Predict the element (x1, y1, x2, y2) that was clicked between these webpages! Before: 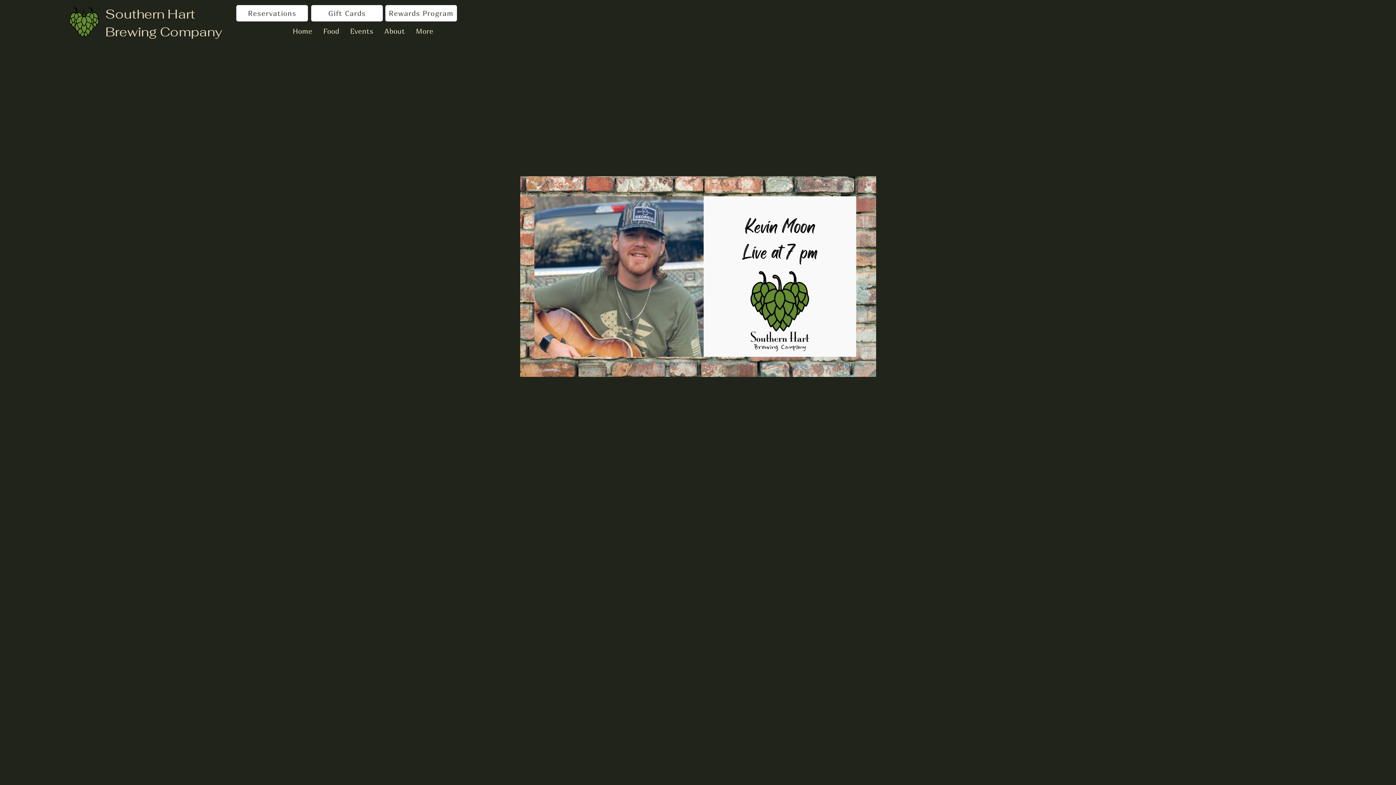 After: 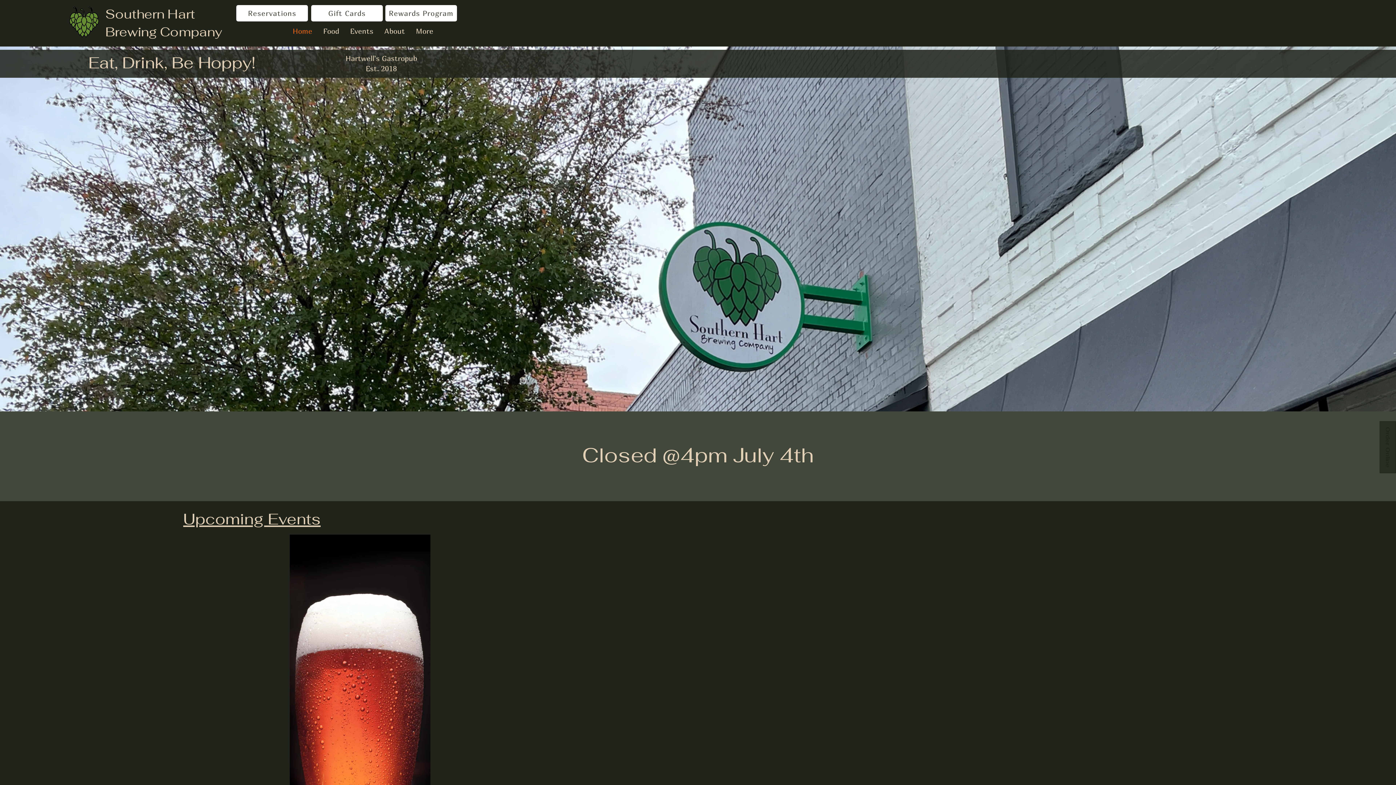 Action: bbox: (105, 5, 195, 22) label: Southern Hart